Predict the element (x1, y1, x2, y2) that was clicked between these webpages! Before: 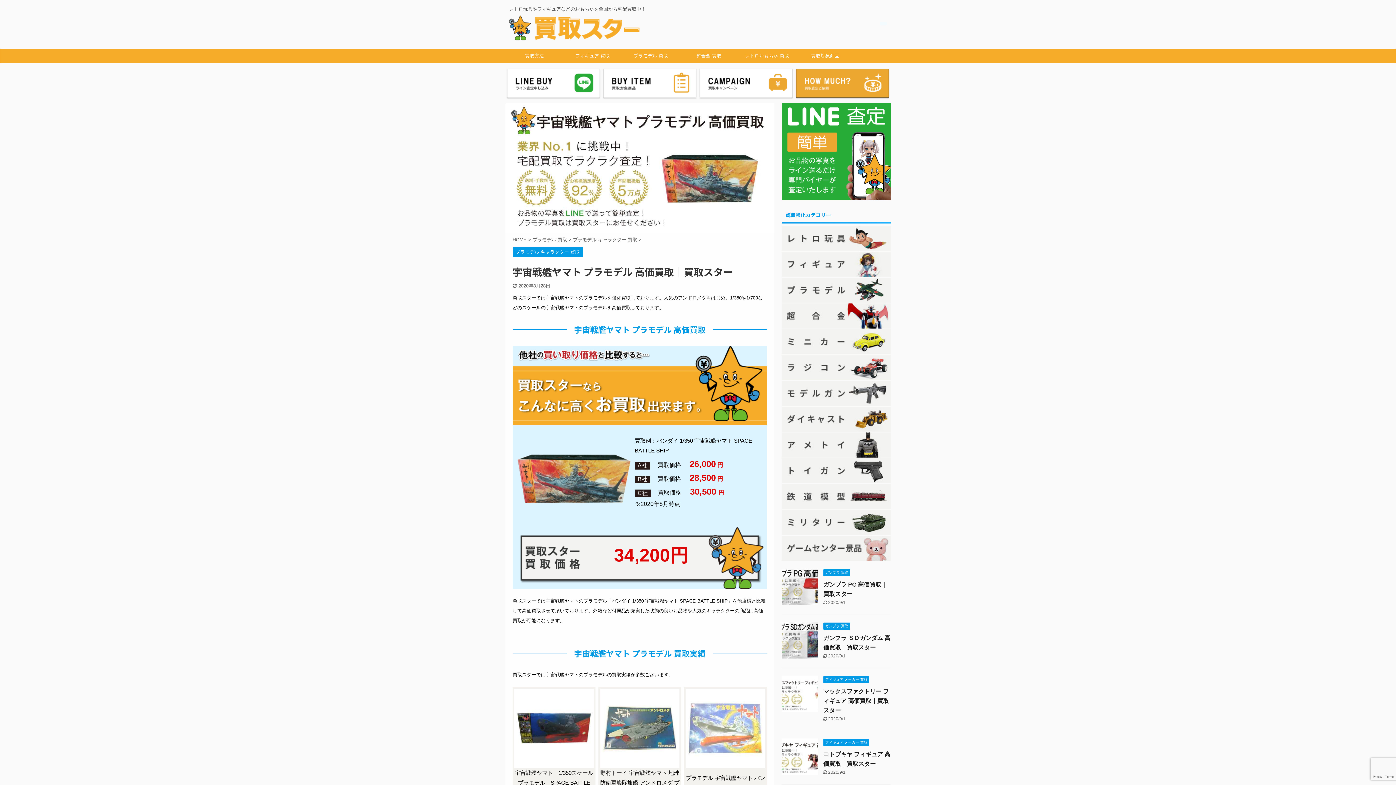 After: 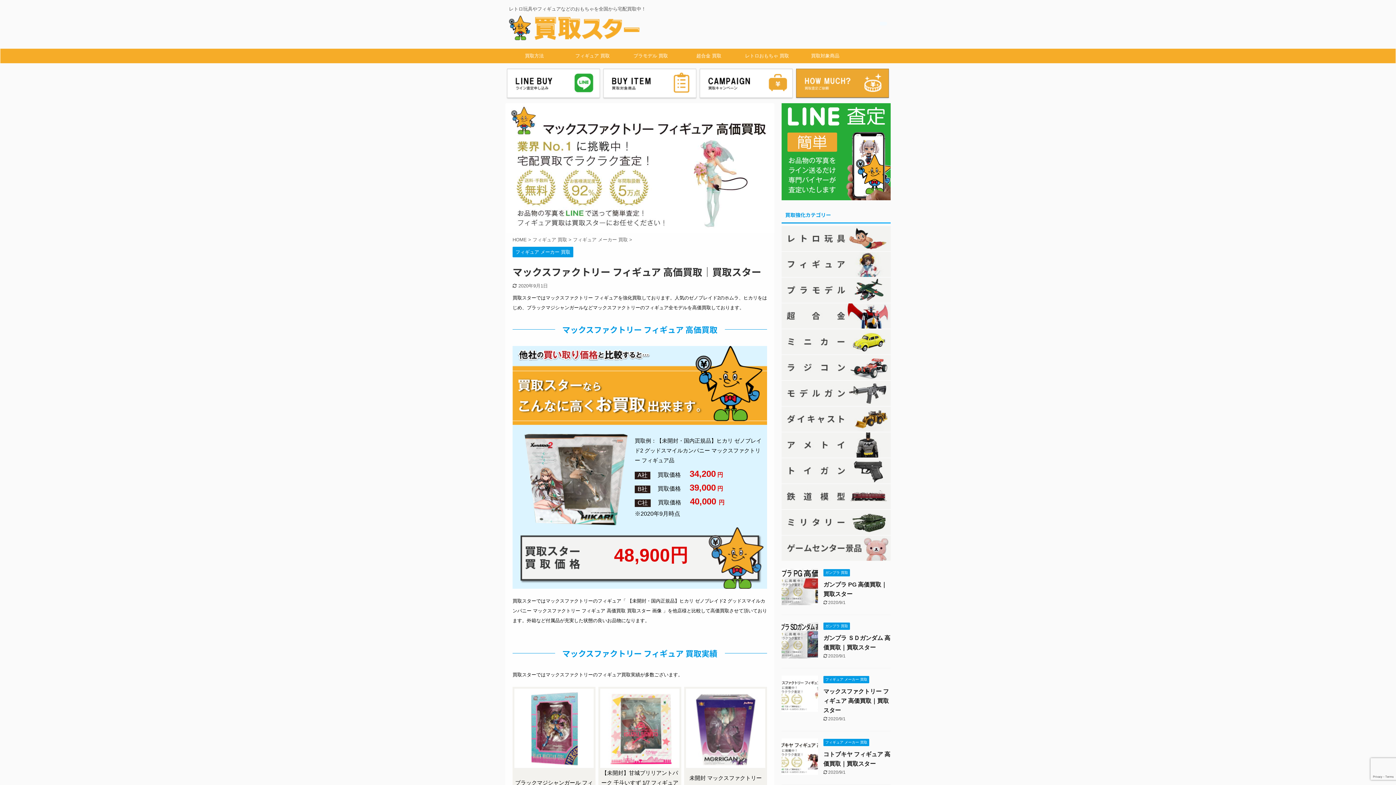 Action: label: マックスファクトリー フィギュア 高価買取｜買取スター bbox: (823, 688, 889, 713)